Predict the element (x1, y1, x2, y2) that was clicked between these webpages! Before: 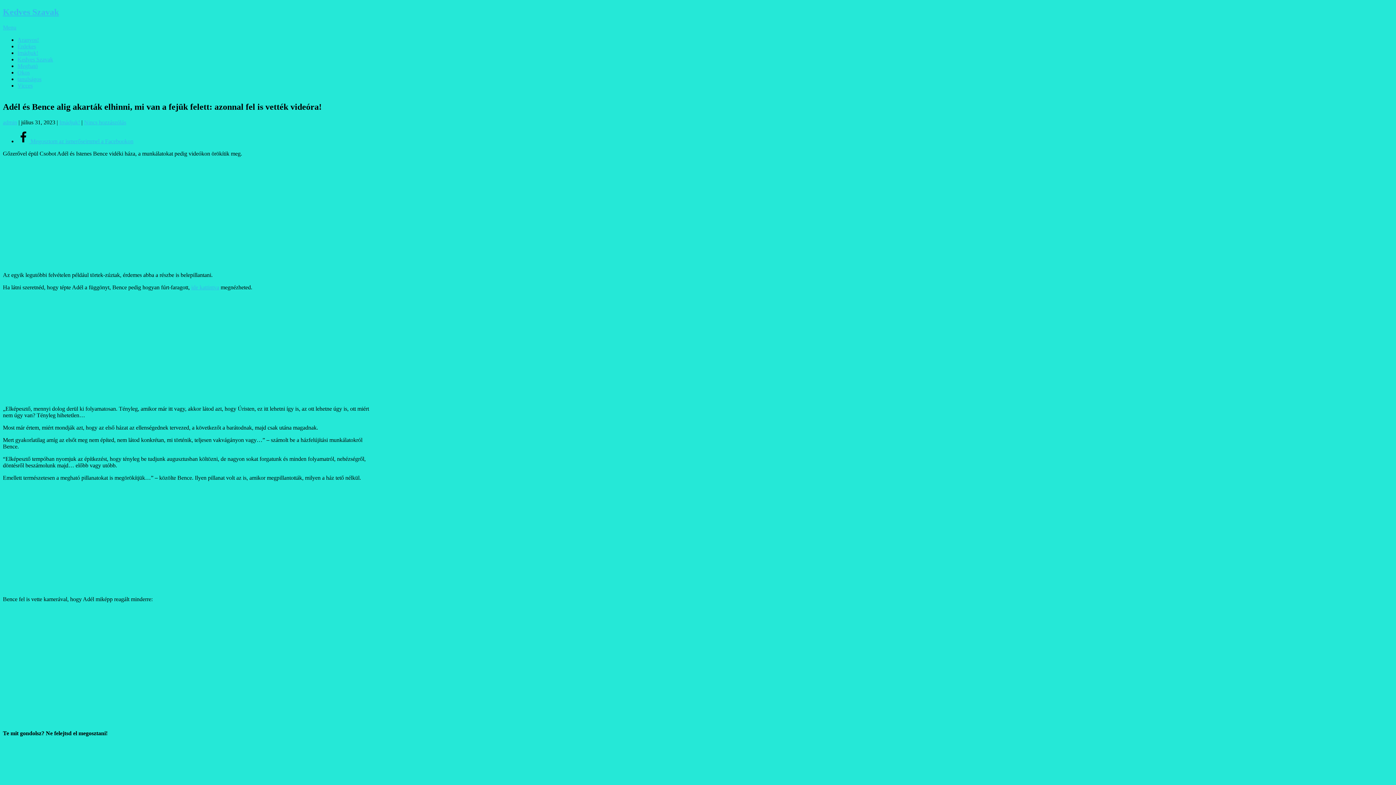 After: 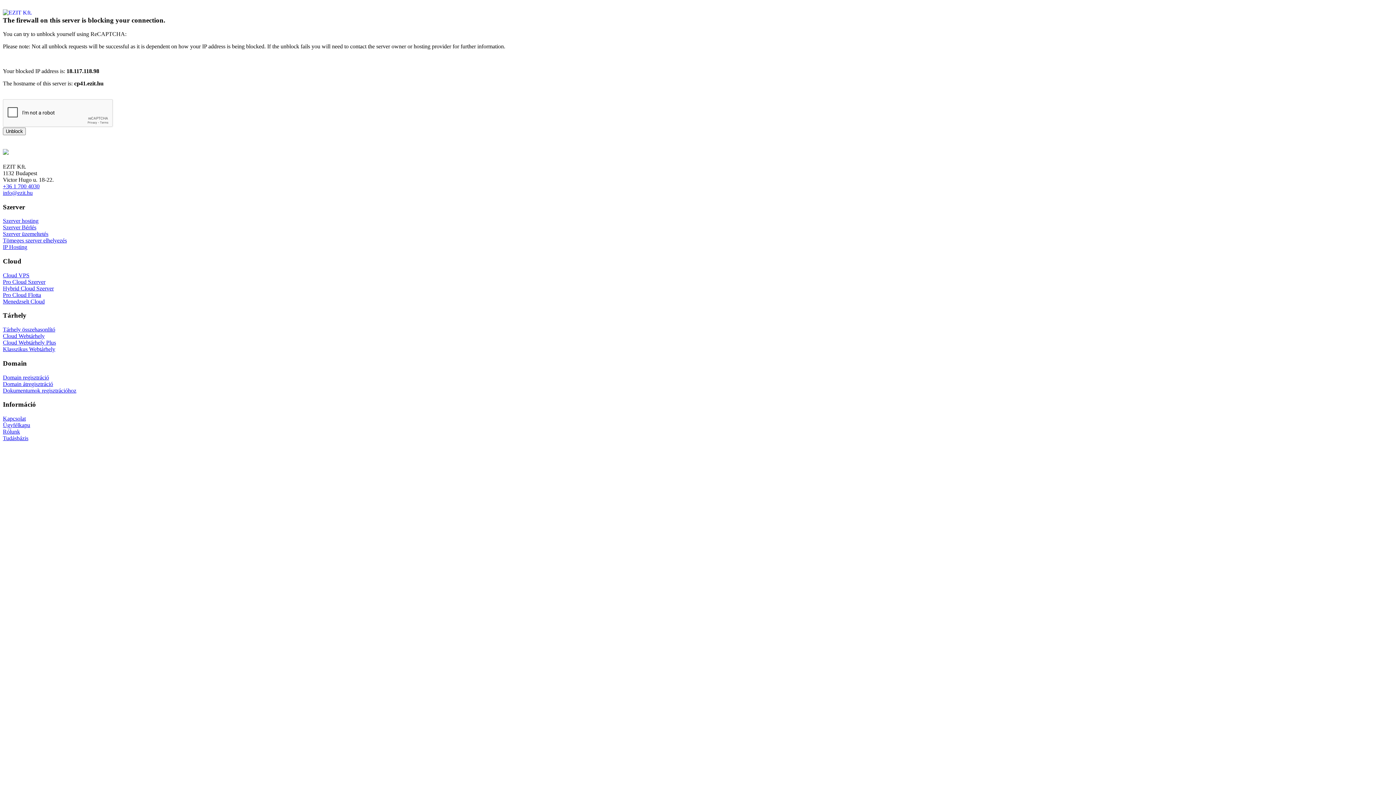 Action: label: Imádjuk! bbox: (17, 49, 38, 55)